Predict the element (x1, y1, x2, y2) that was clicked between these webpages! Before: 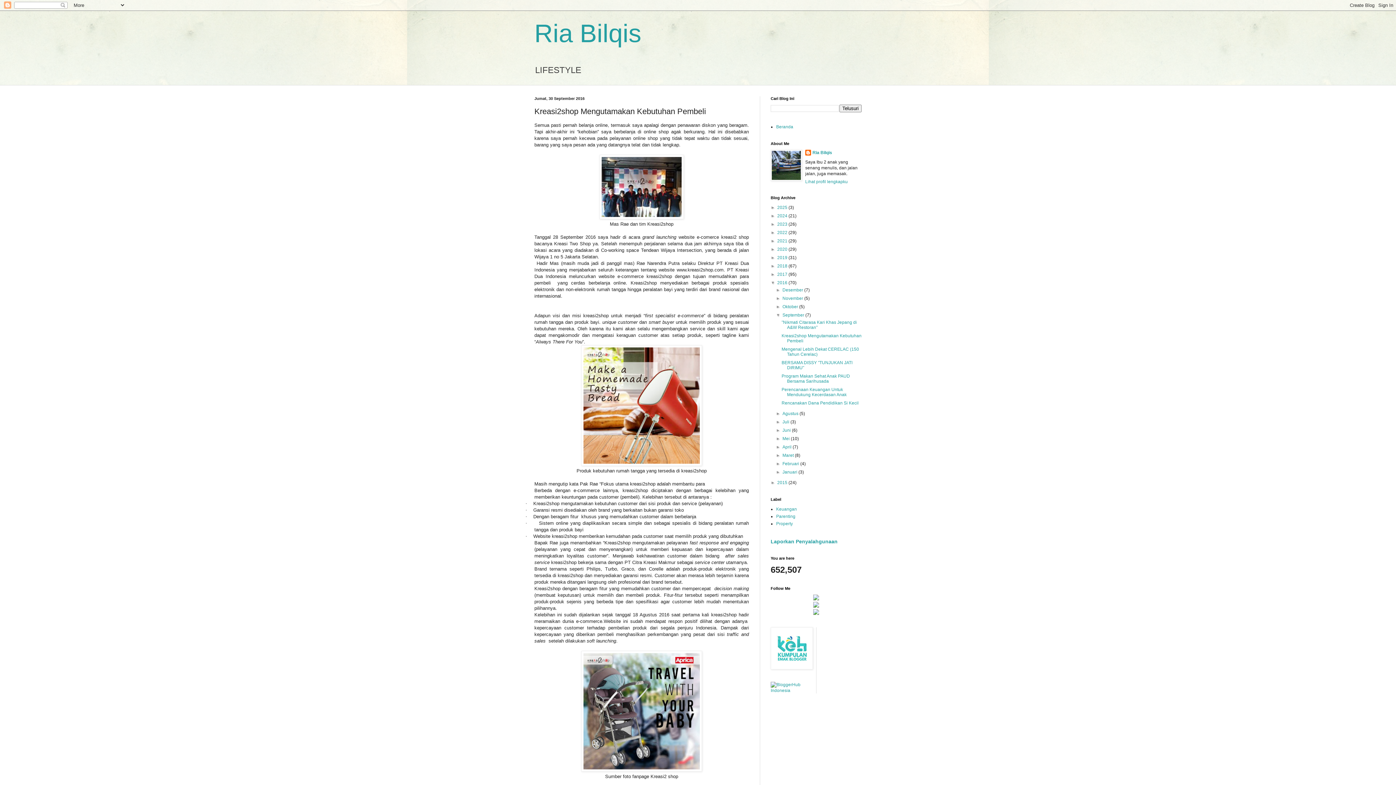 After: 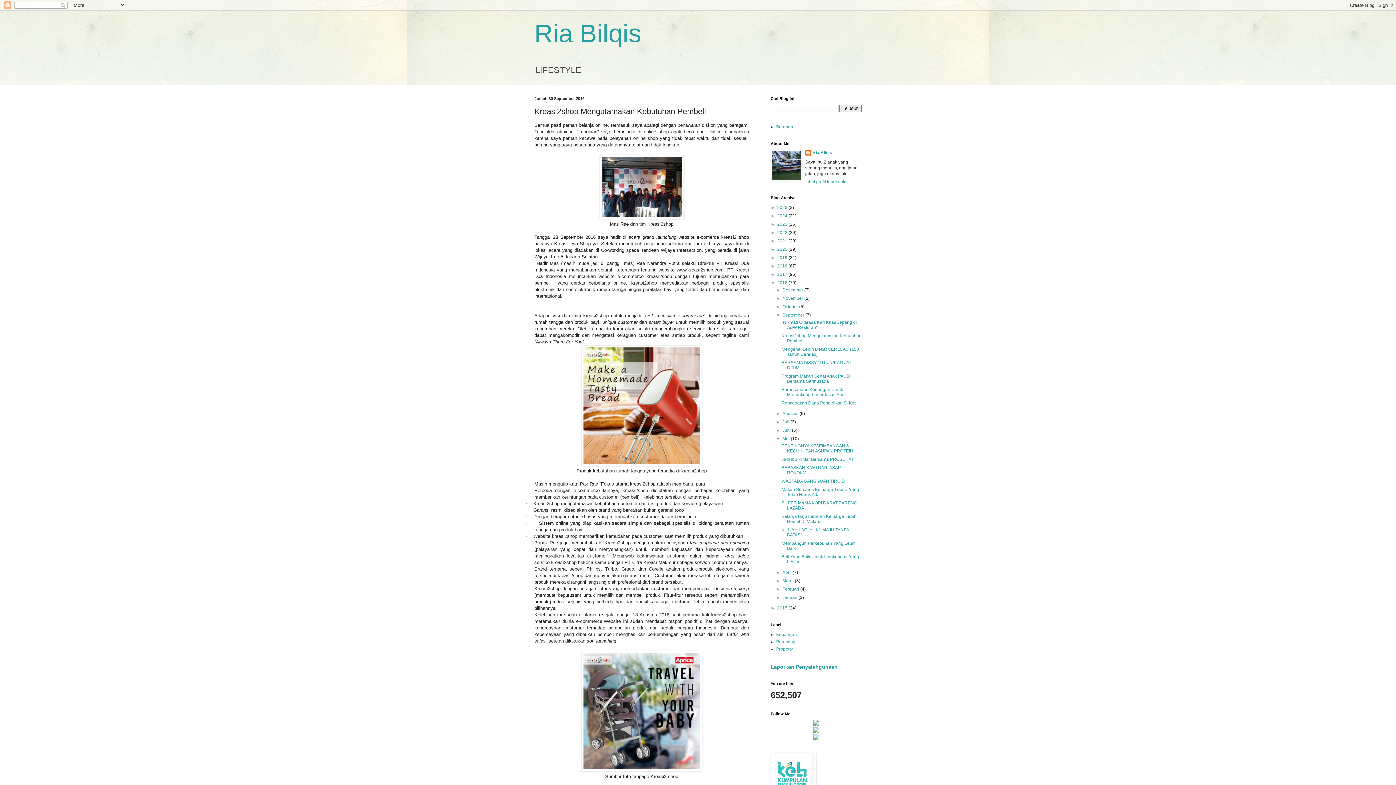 Action: label: ►   bbox: (776, 436, 782, 441)